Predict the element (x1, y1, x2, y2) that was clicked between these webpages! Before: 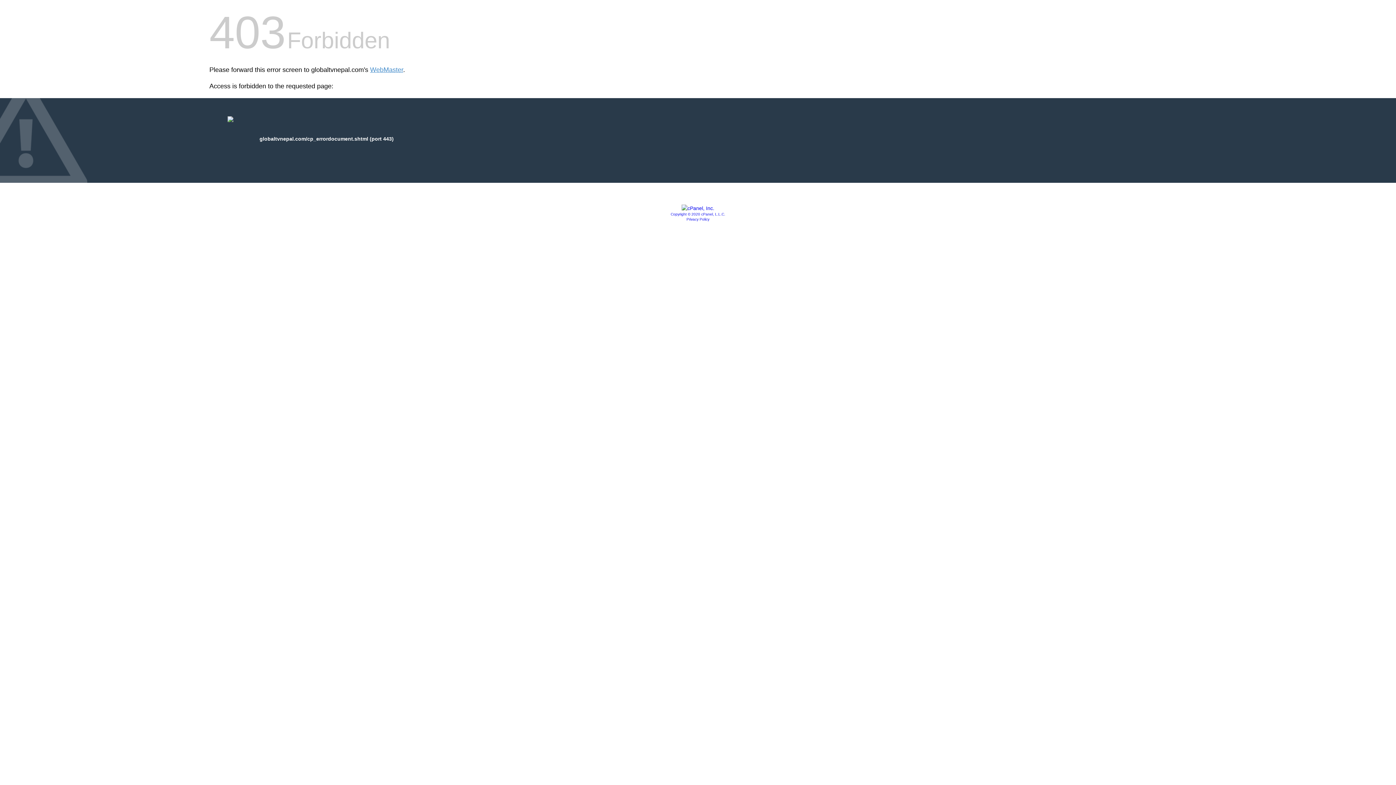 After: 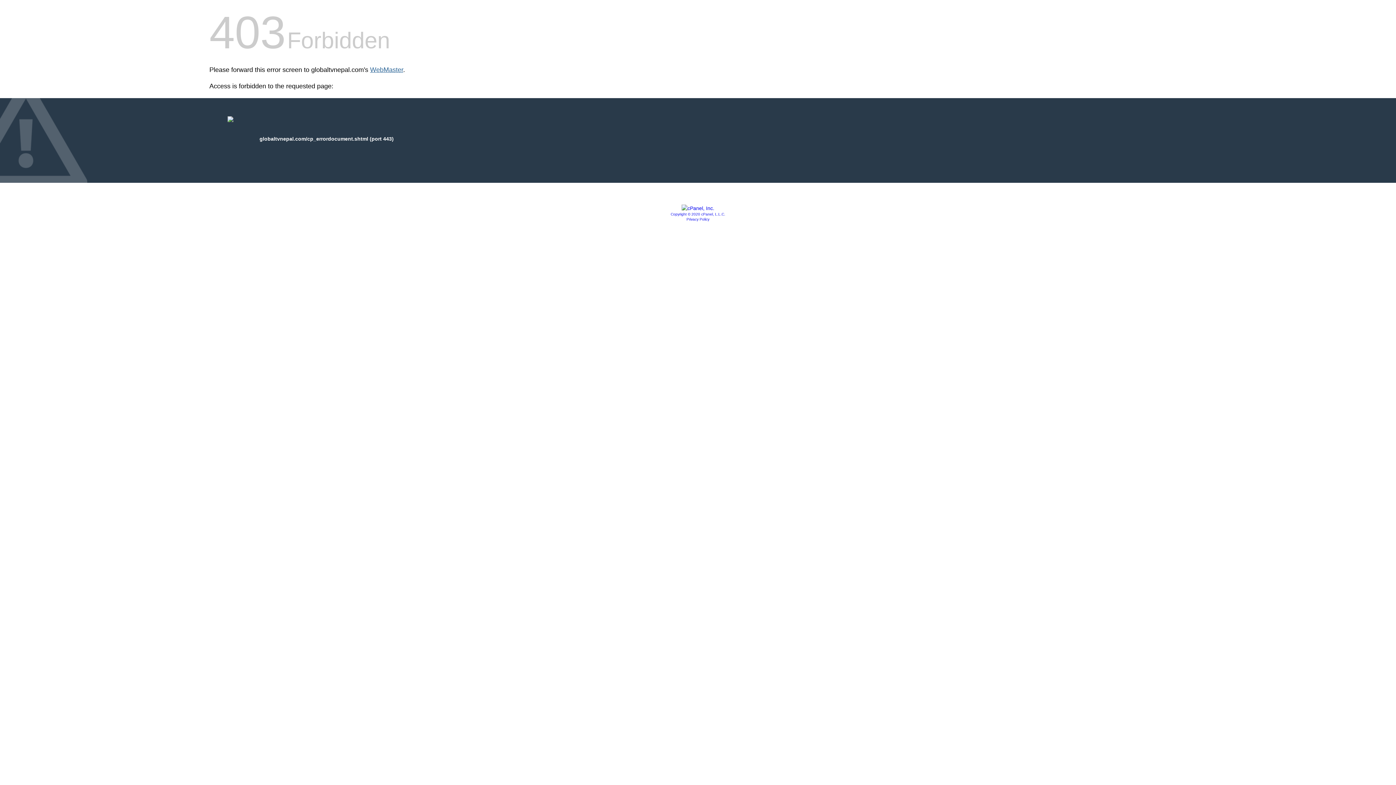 Action: label: WebMaster bbox: (370, 66, 403, 73)